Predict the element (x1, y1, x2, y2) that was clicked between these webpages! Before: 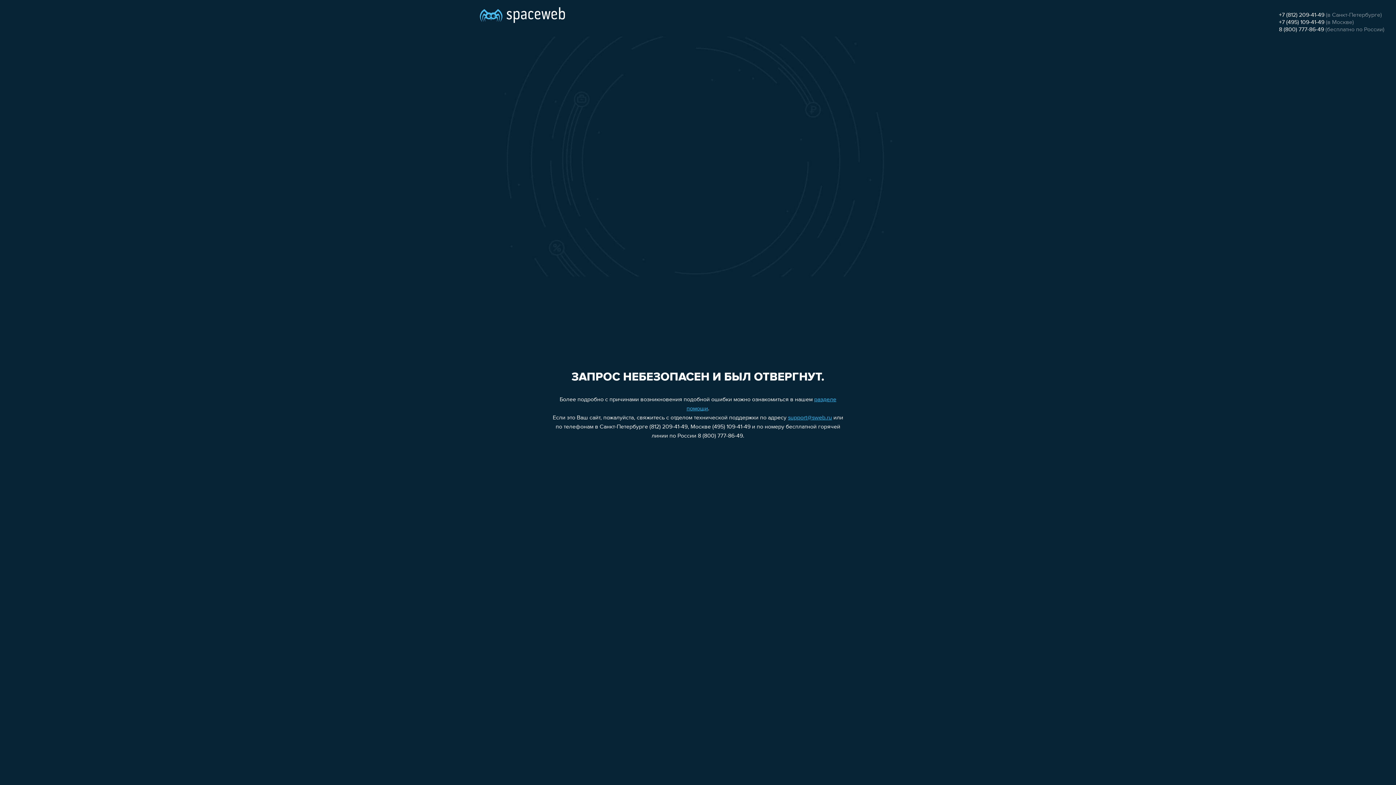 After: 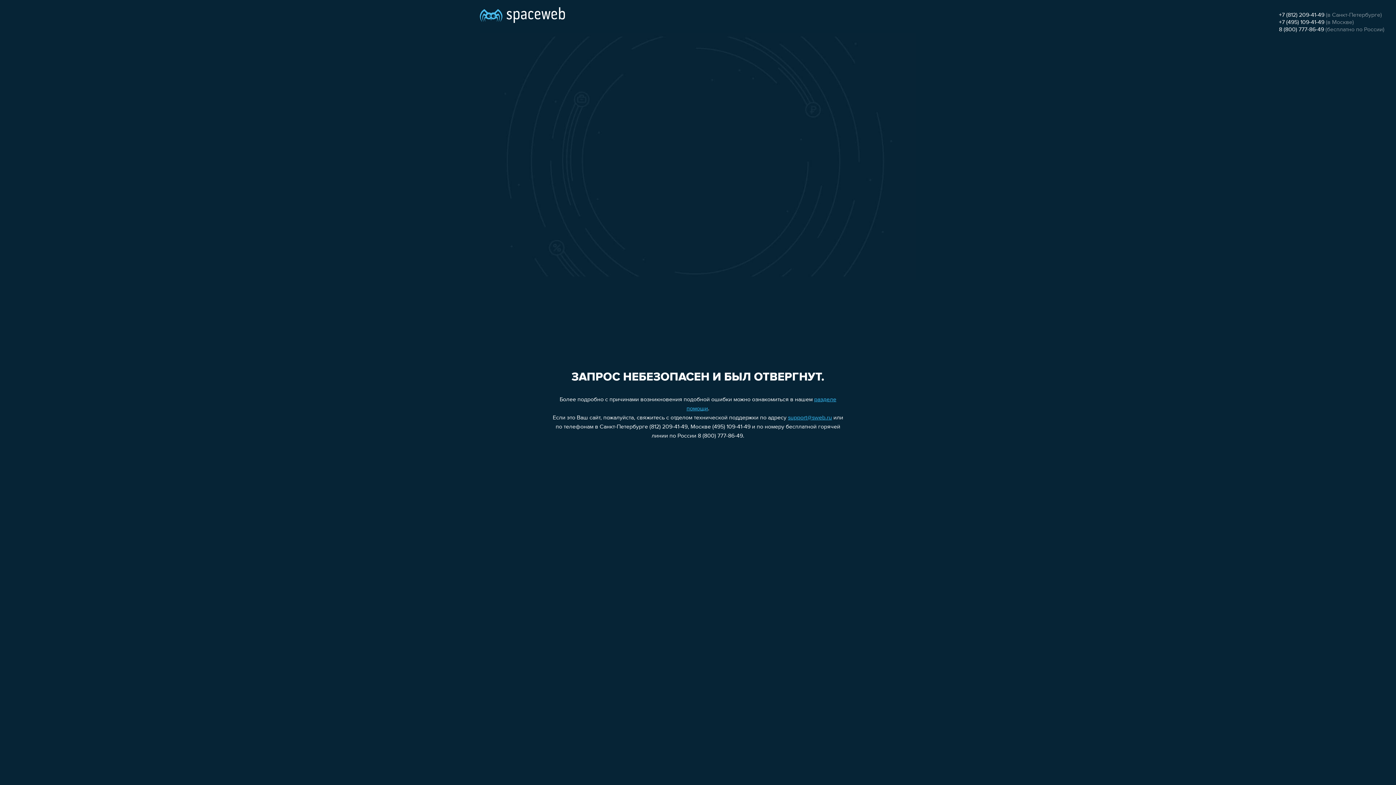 Action: label: +7 (495) 109-41-49 bbox: (1279, 19, 1324, 25)